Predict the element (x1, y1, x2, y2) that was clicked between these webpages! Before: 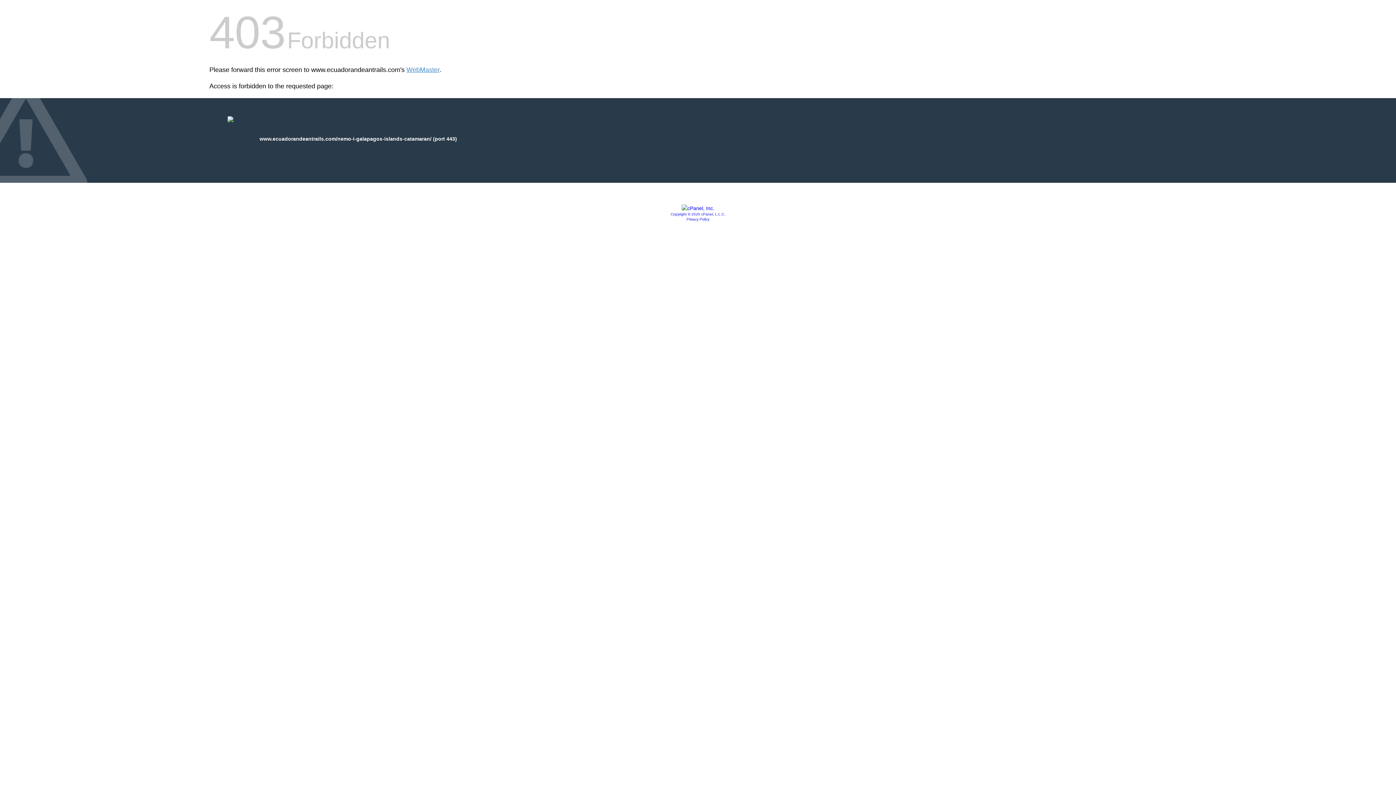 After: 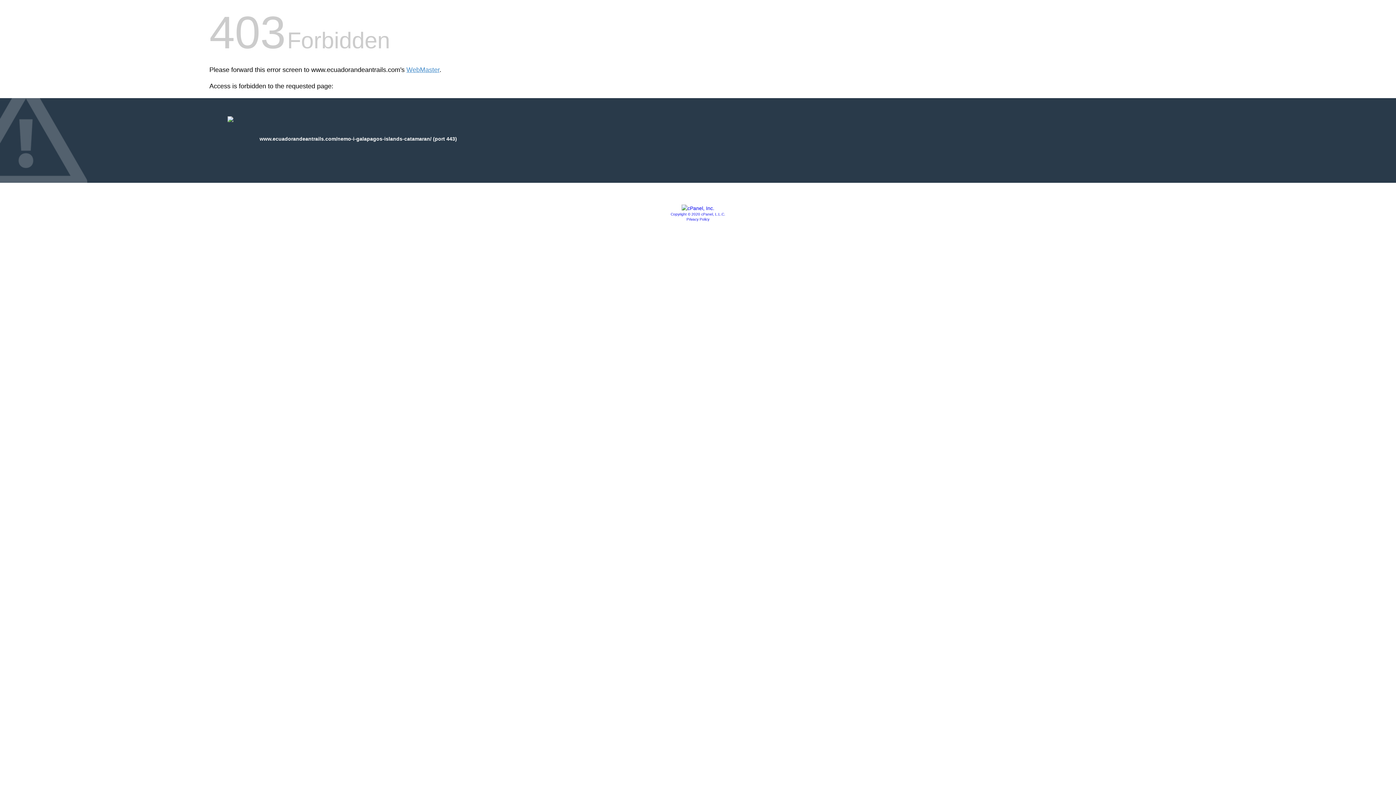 Action: bbox: (681, 205, 714, 211)